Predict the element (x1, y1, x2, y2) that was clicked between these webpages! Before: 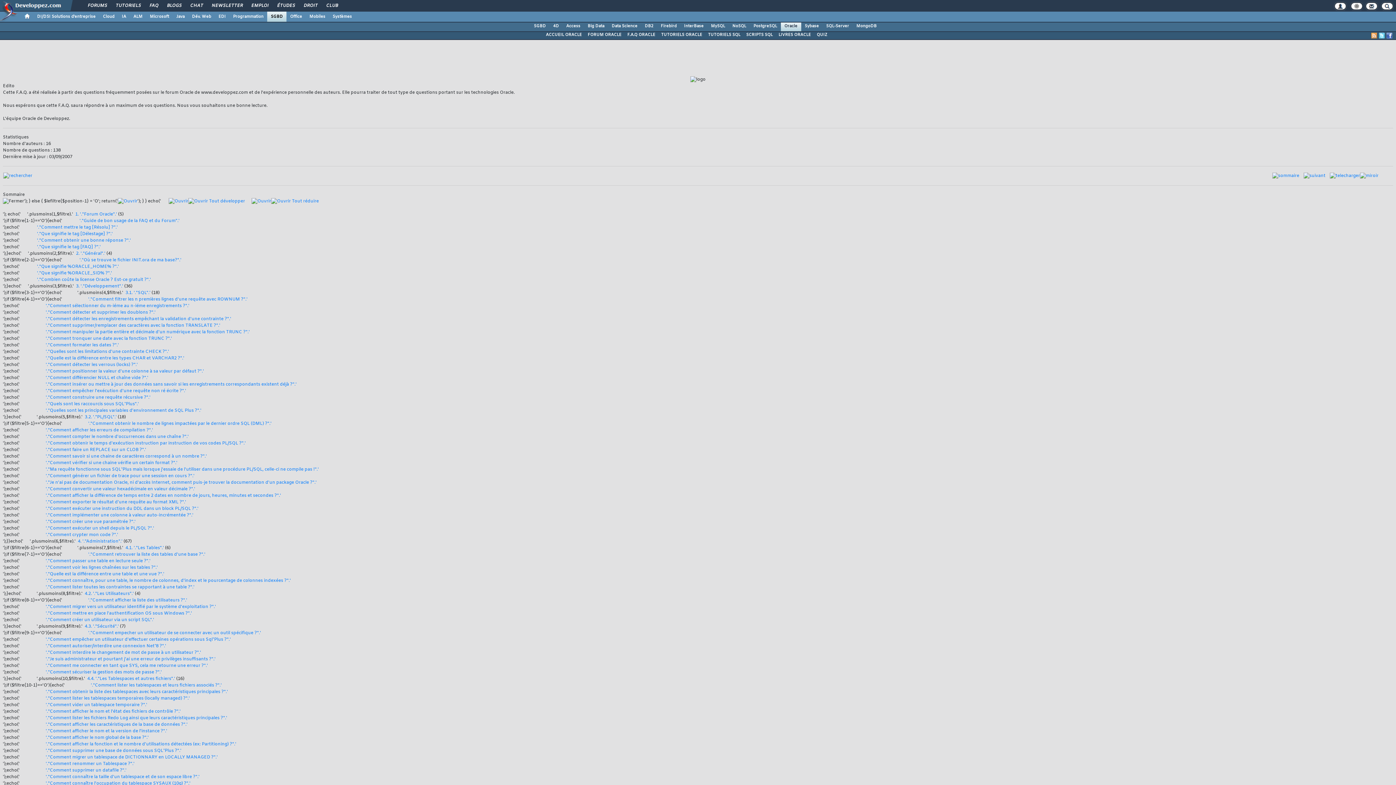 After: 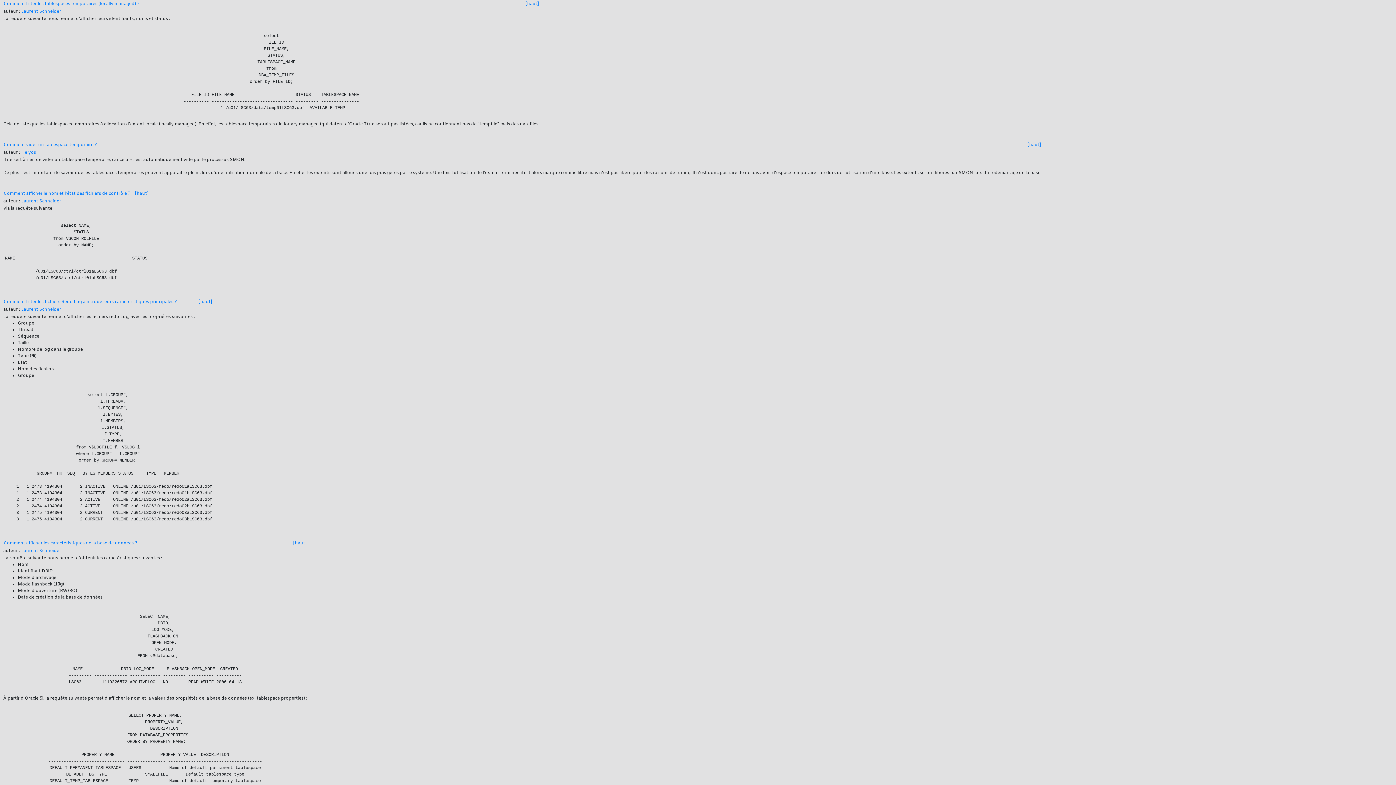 Action: bbox: (45, 696, 189, 701) label: '."Comment lister les tablespaces temporaires (locally managed) ?".'